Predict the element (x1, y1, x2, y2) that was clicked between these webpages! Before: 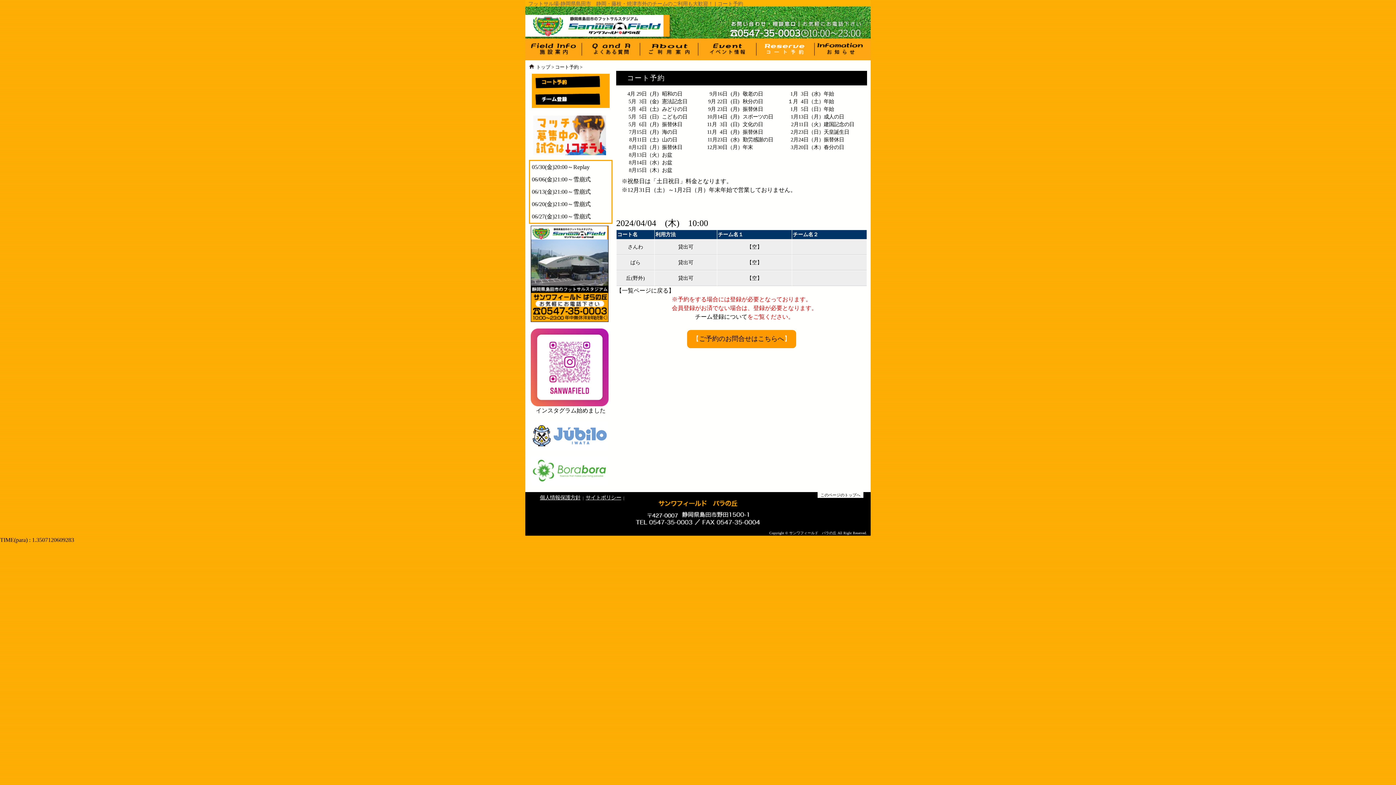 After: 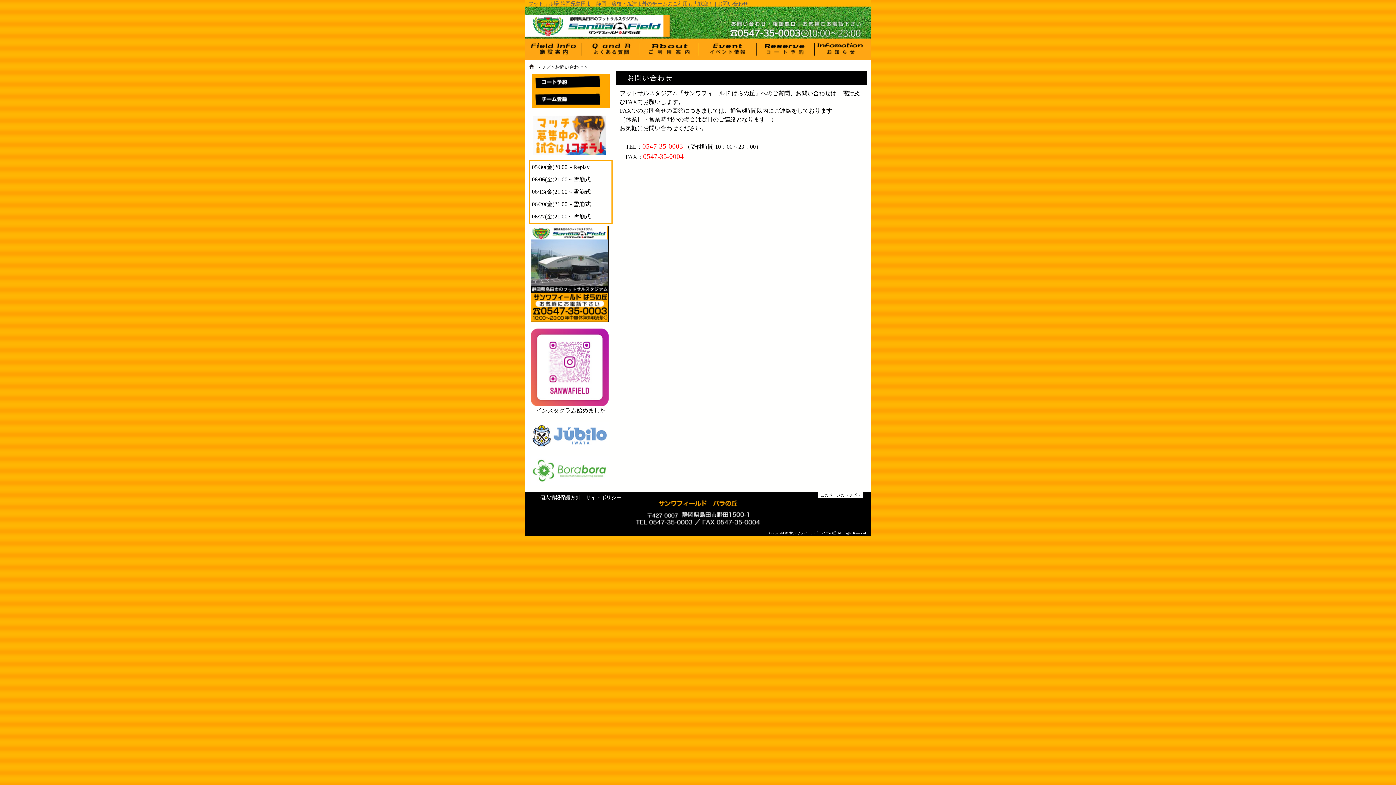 Action: label: 【空】 bbox: (747, 275, 762, 281)